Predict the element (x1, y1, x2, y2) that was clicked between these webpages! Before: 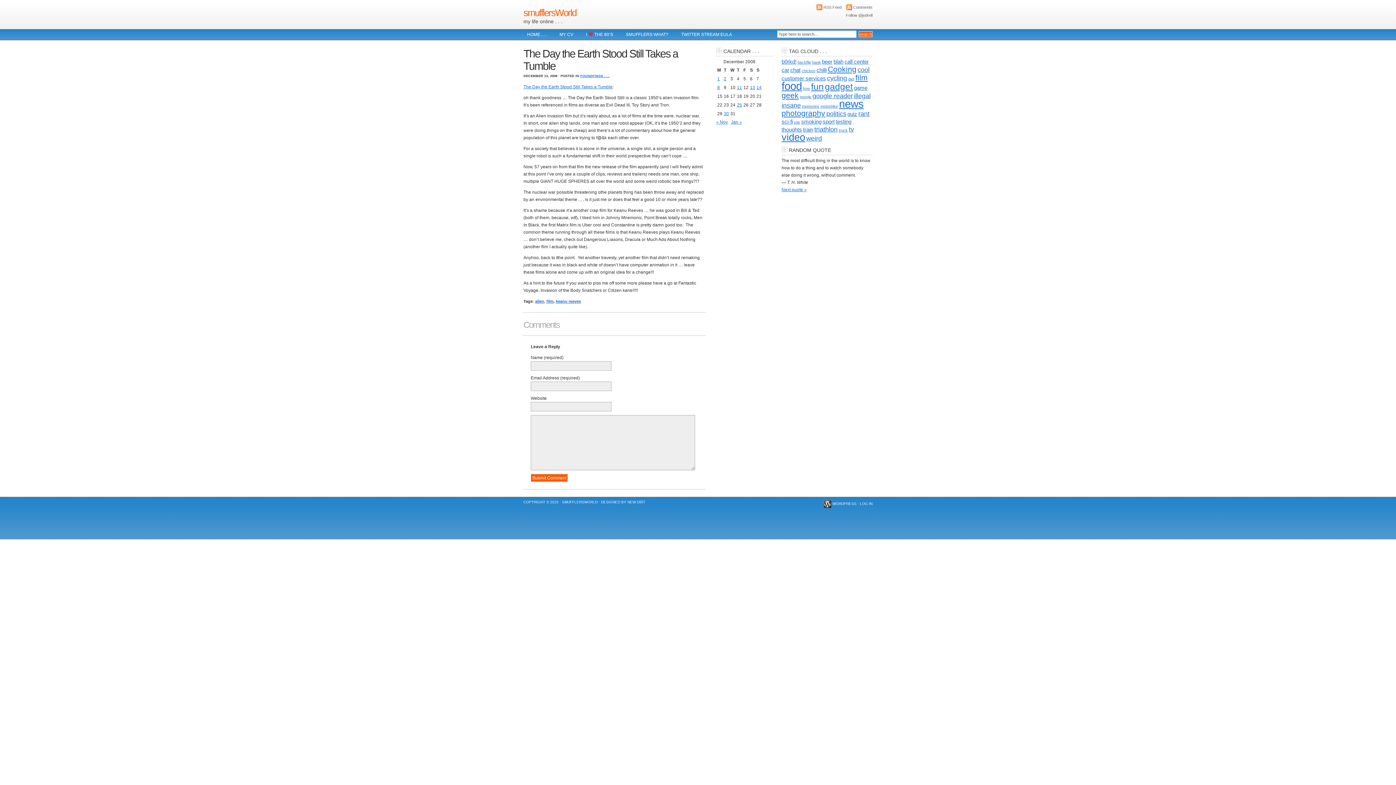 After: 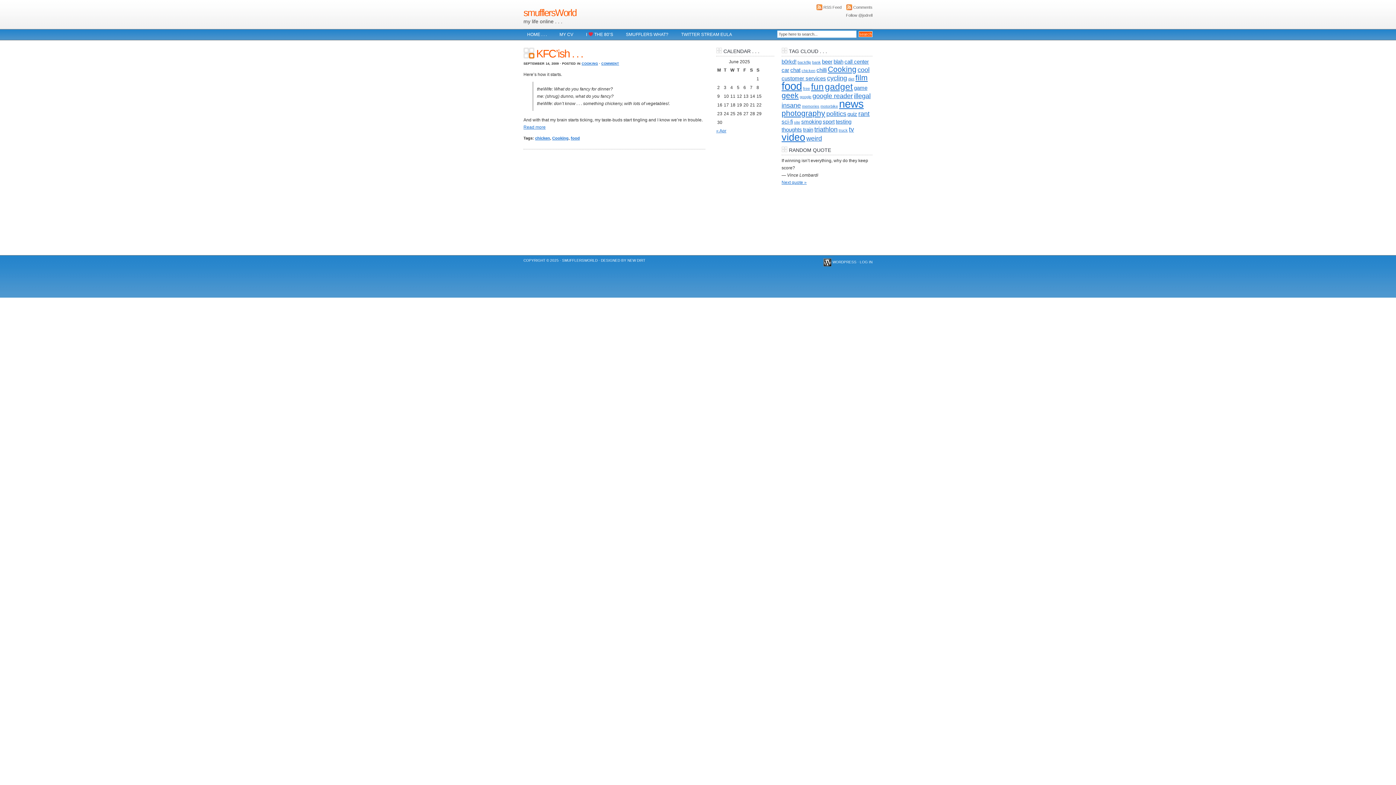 Action: bbox: (801, 68, 815, 72) label: chicken (1 item)